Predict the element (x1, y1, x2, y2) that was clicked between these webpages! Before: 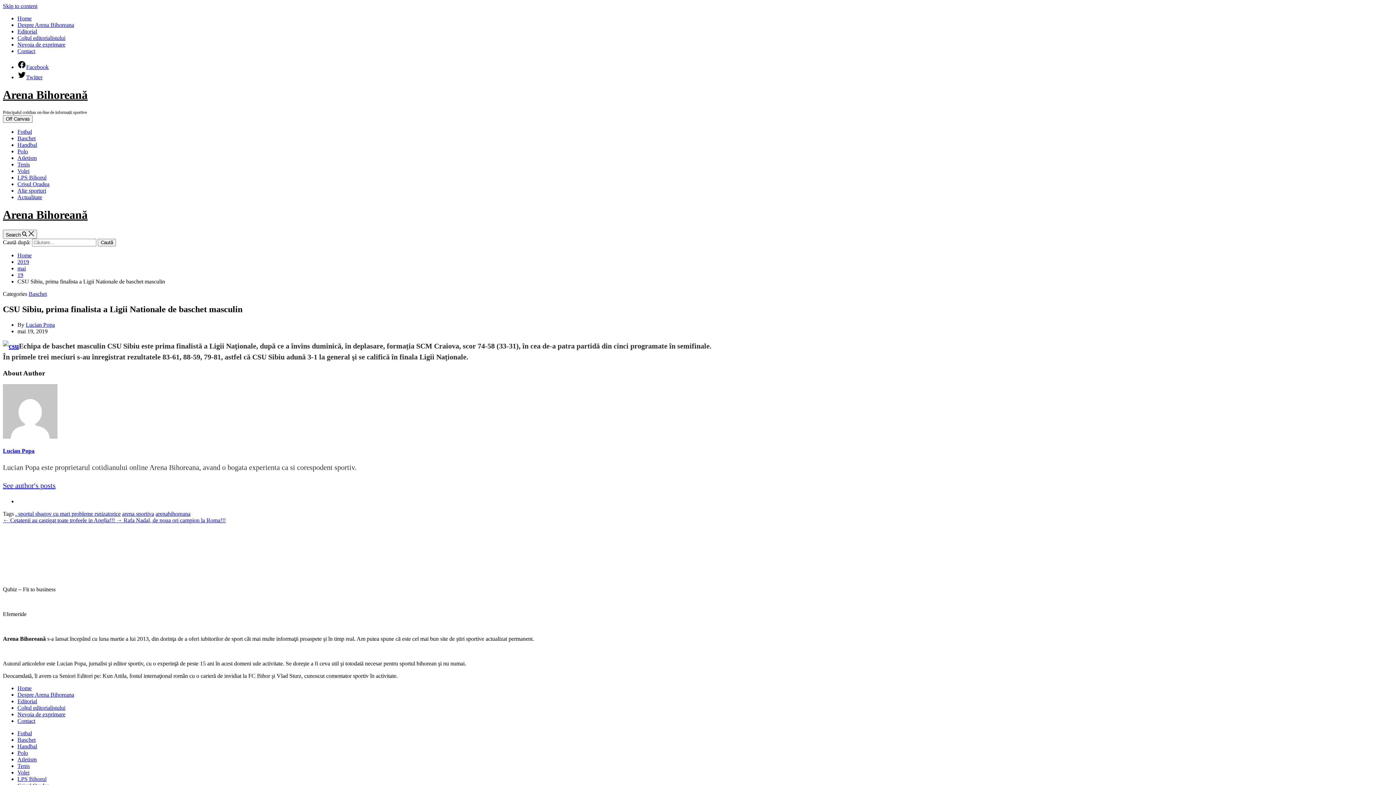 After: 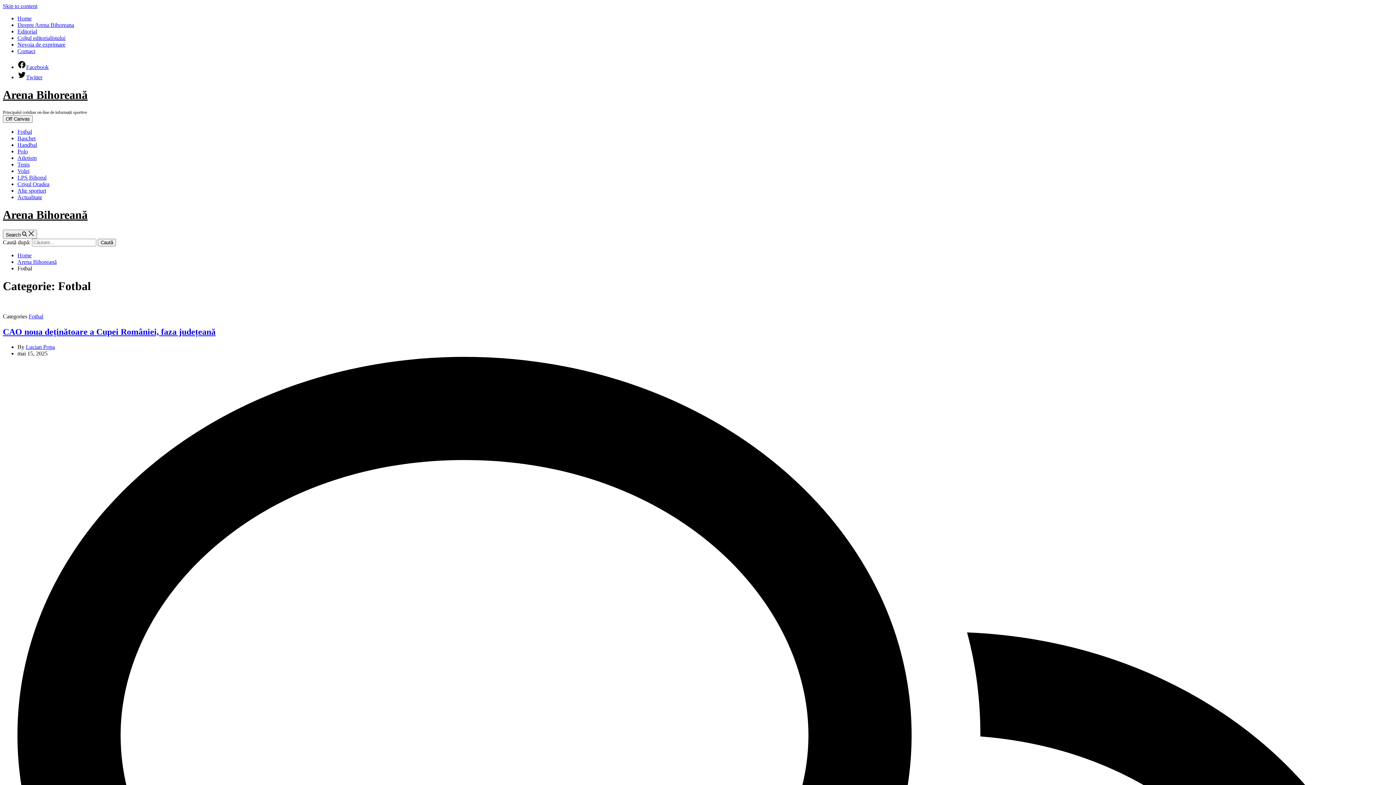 Action: bbox: (17, 128, 32, 134) label: Fotbal